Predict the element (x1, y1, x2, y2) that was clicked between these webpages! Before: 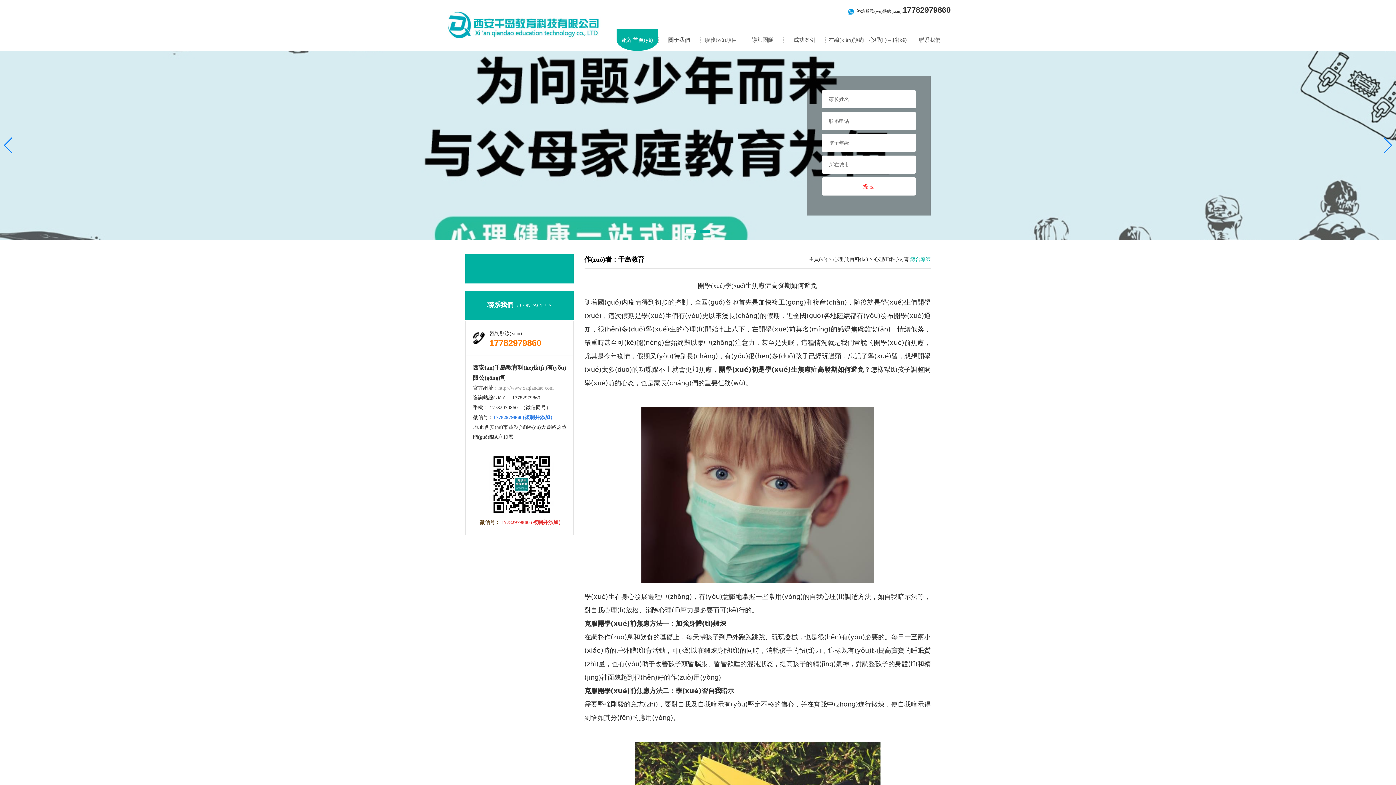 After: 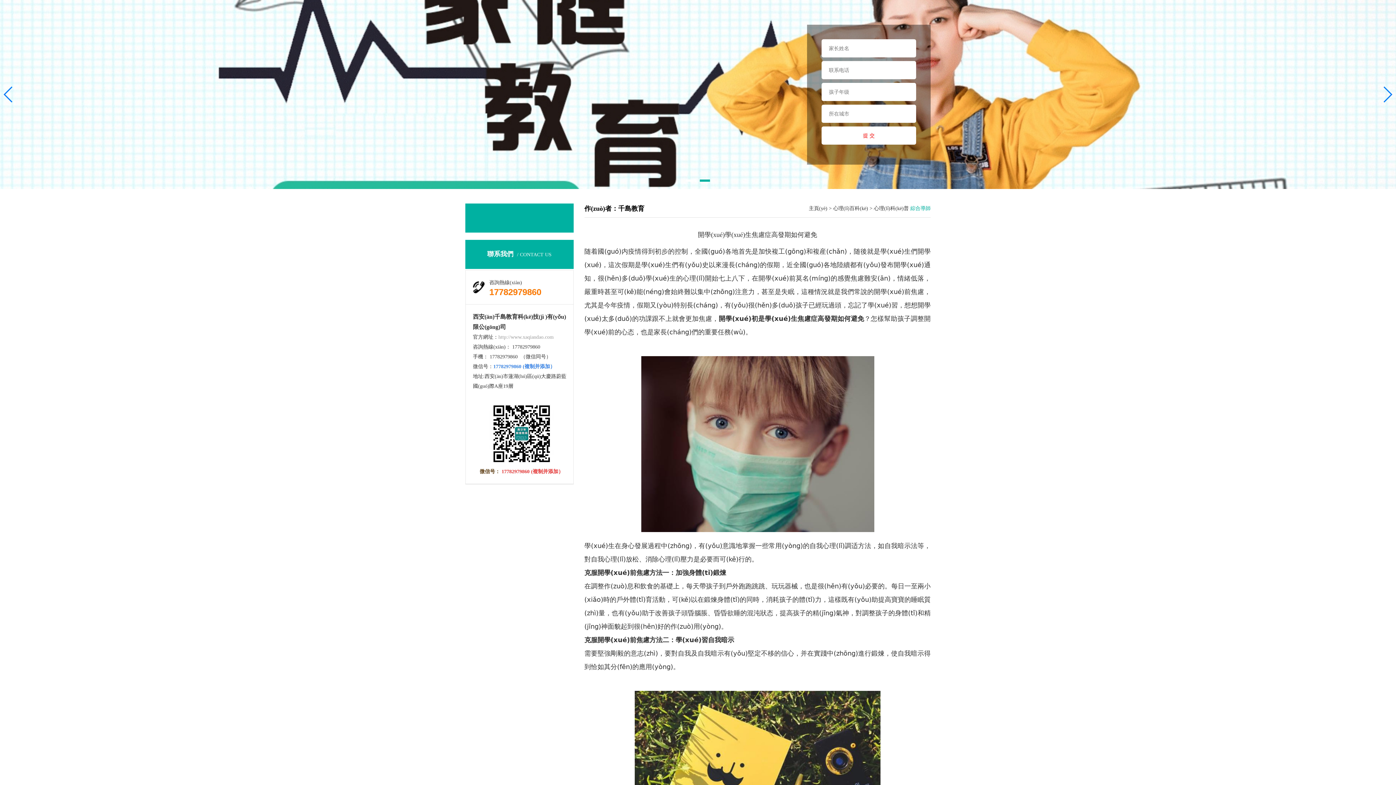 Action: bbox: (0, 50, 1396, 240)